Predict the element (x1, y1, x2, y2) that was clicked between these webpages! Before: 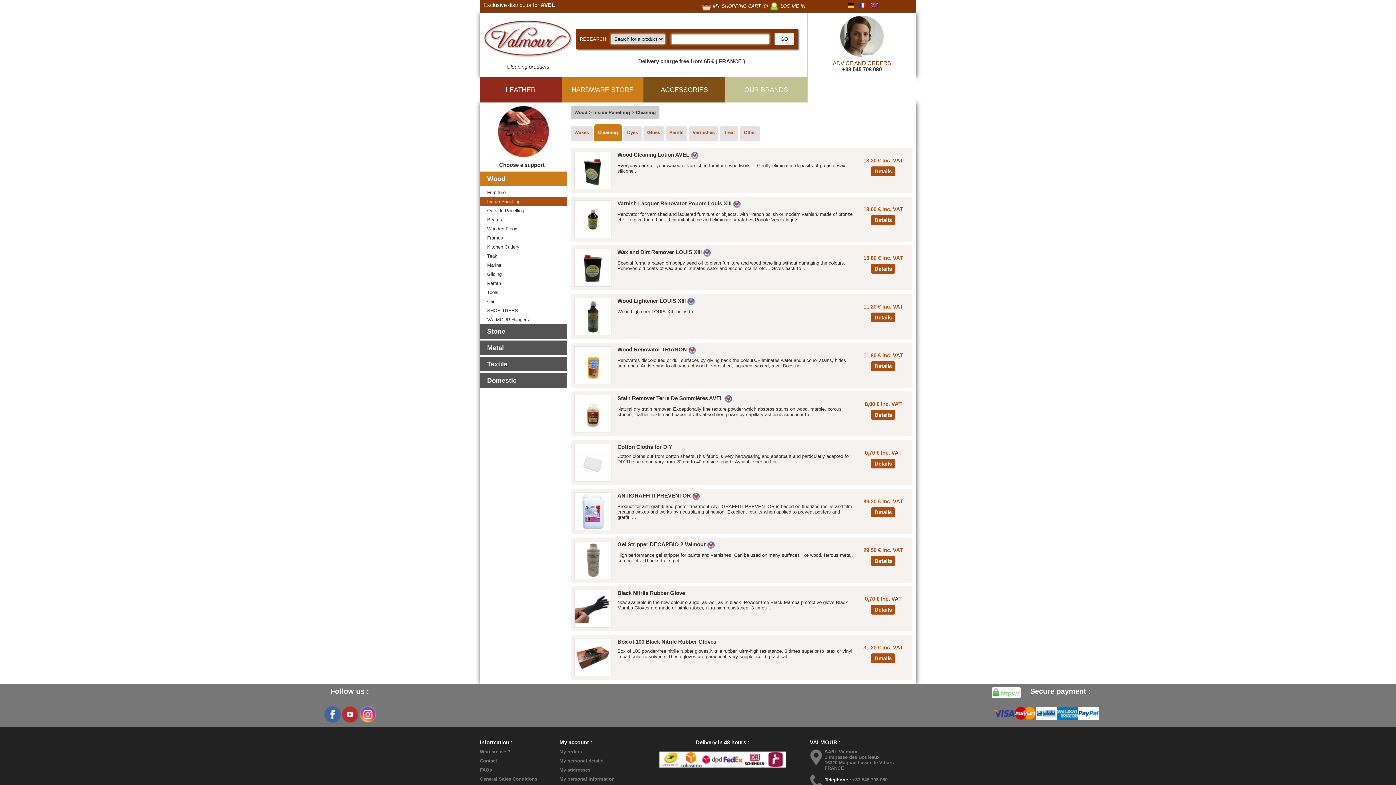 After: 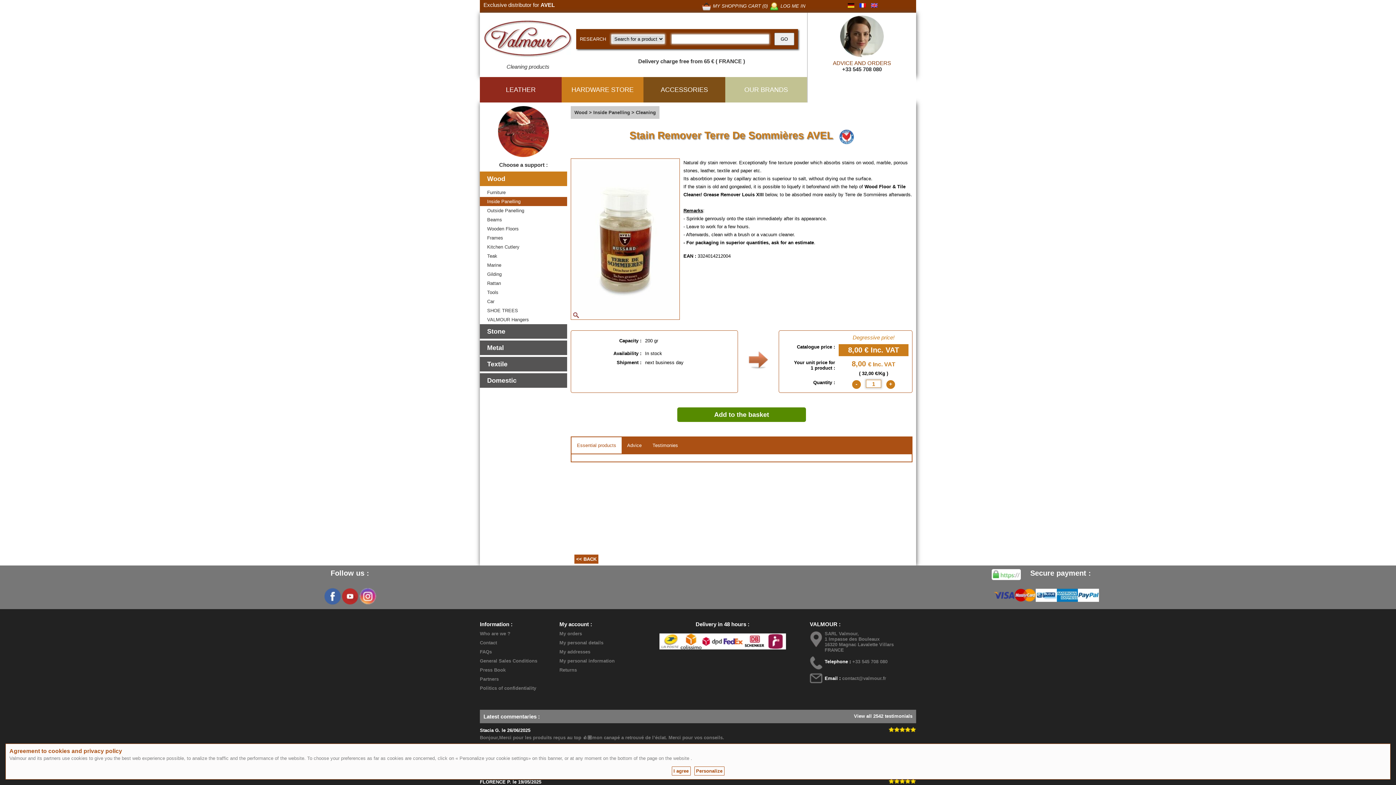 Action: label: Stain Remover Terre De Sommières AVEL

Natural dry stain remover. Exceptionally fine texture powder which absorbs stains on wood, marble, porous stones, leather, textile and paper etc.Its absorbtion power by capillary action is superiour to ...

8,00 € Inc. VAT
Details bbox: (570, 391, 912, 436)